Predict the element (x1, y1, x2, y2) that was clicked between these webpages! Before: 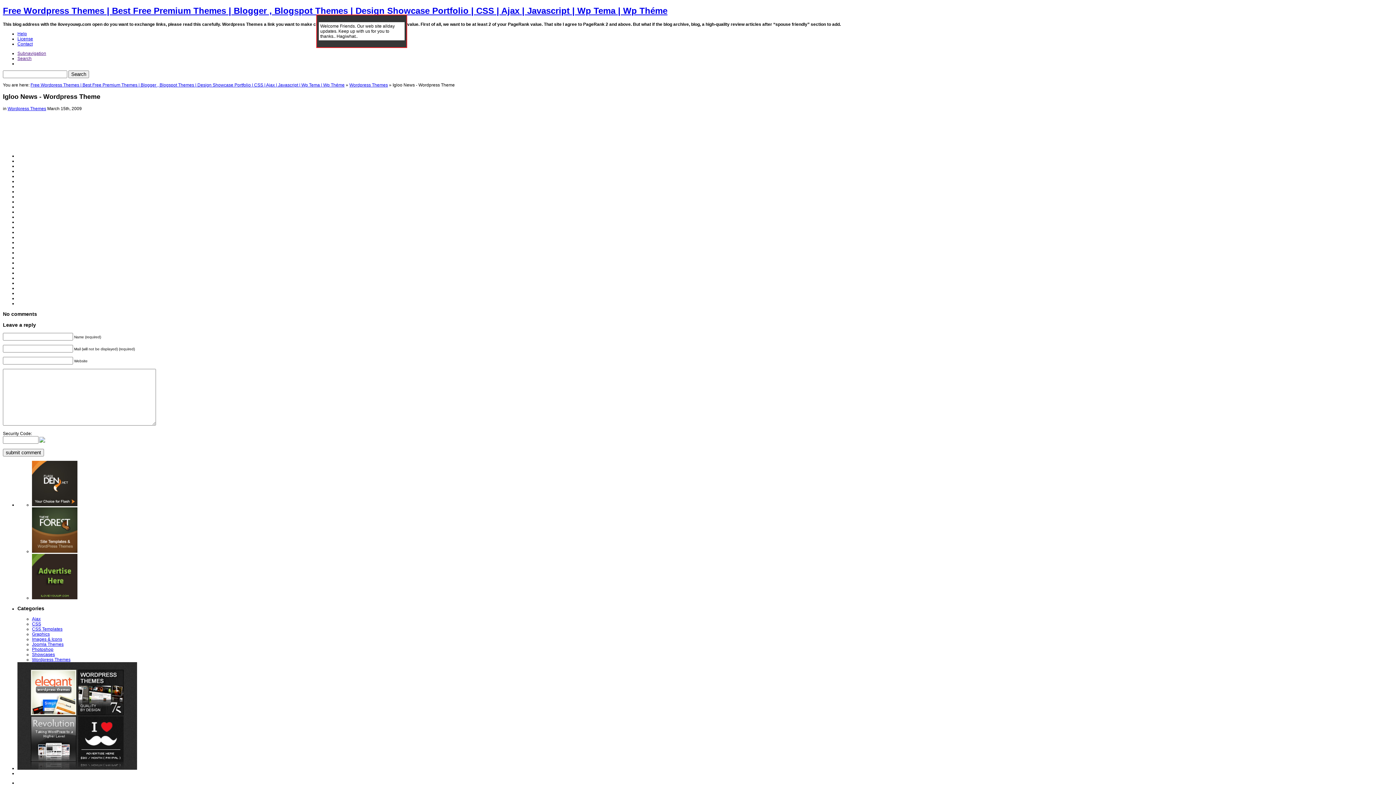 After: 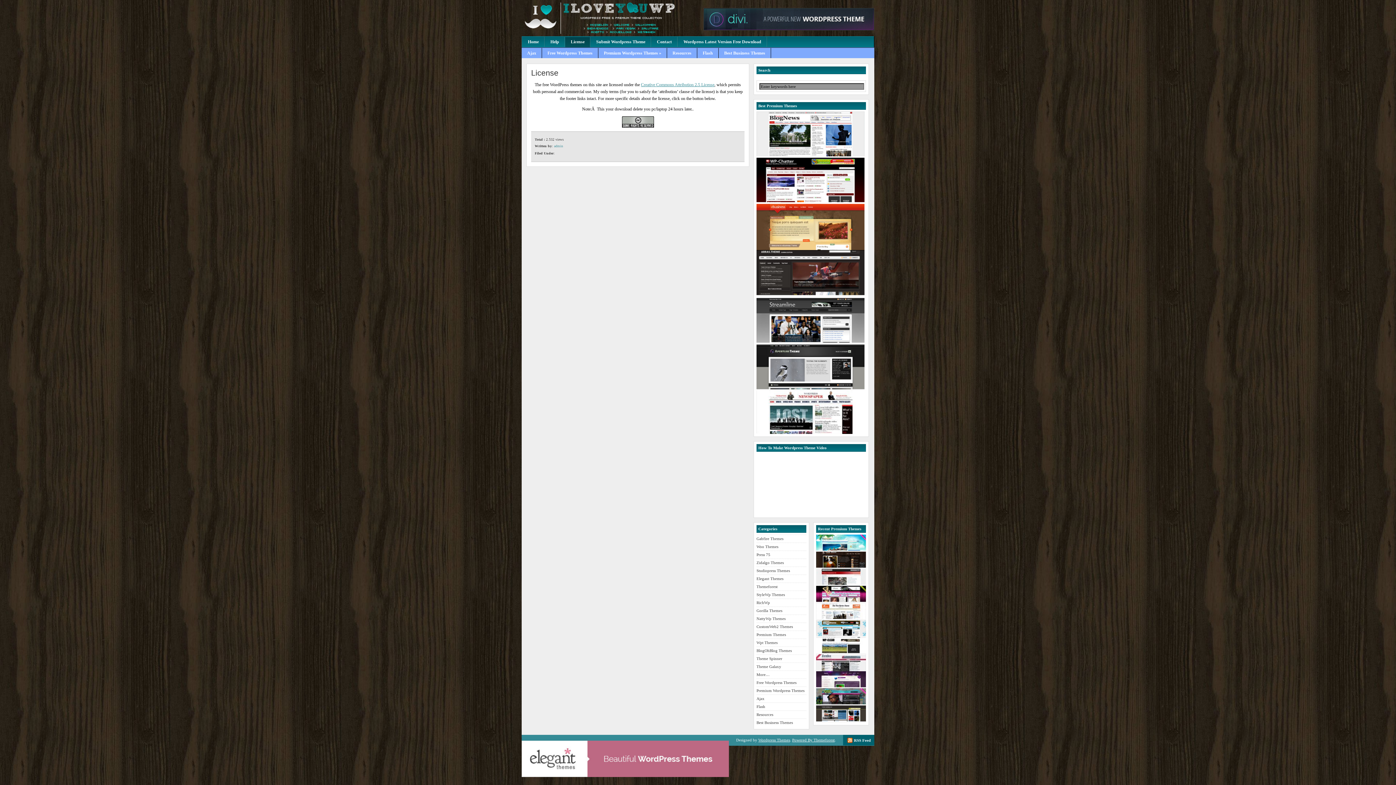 Action: label: License bbox: (17, 36, 33, 41)